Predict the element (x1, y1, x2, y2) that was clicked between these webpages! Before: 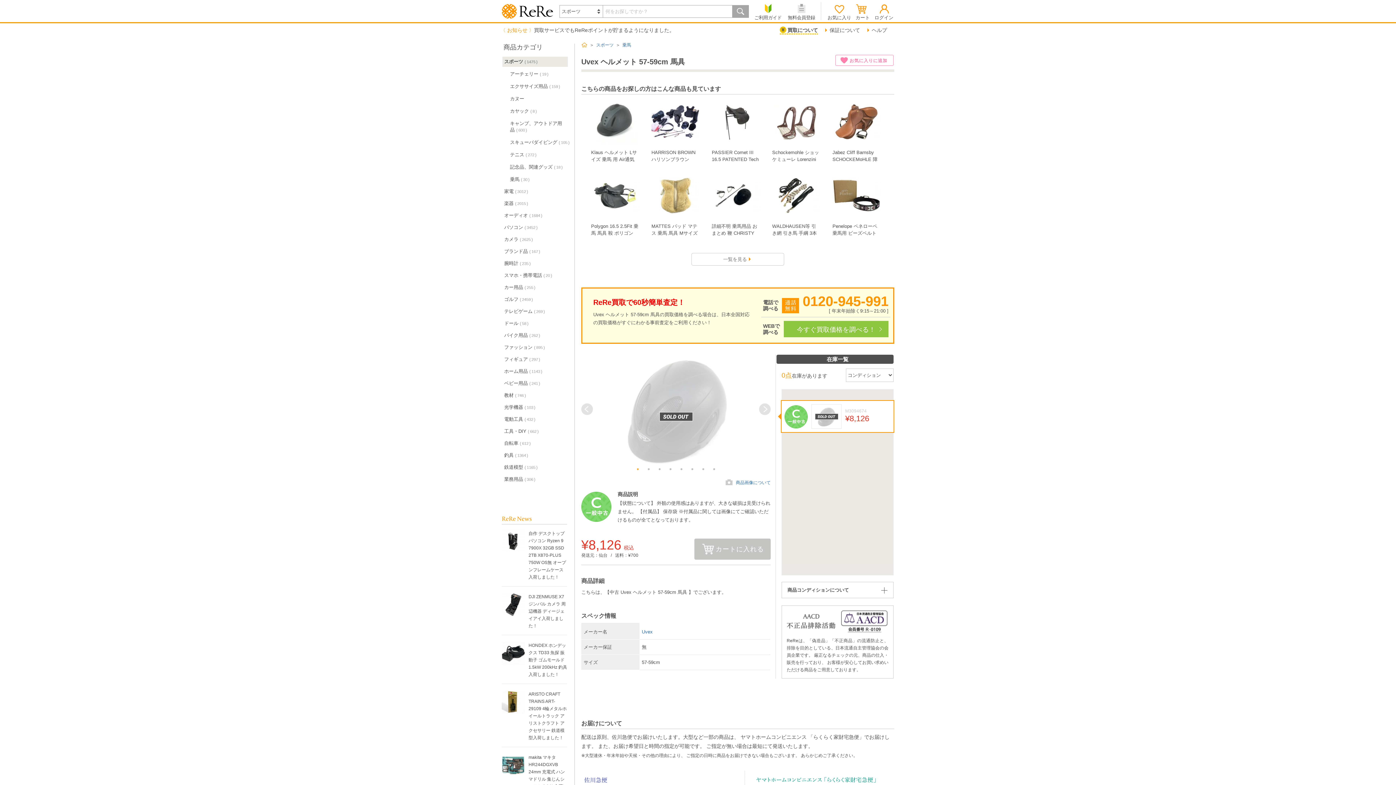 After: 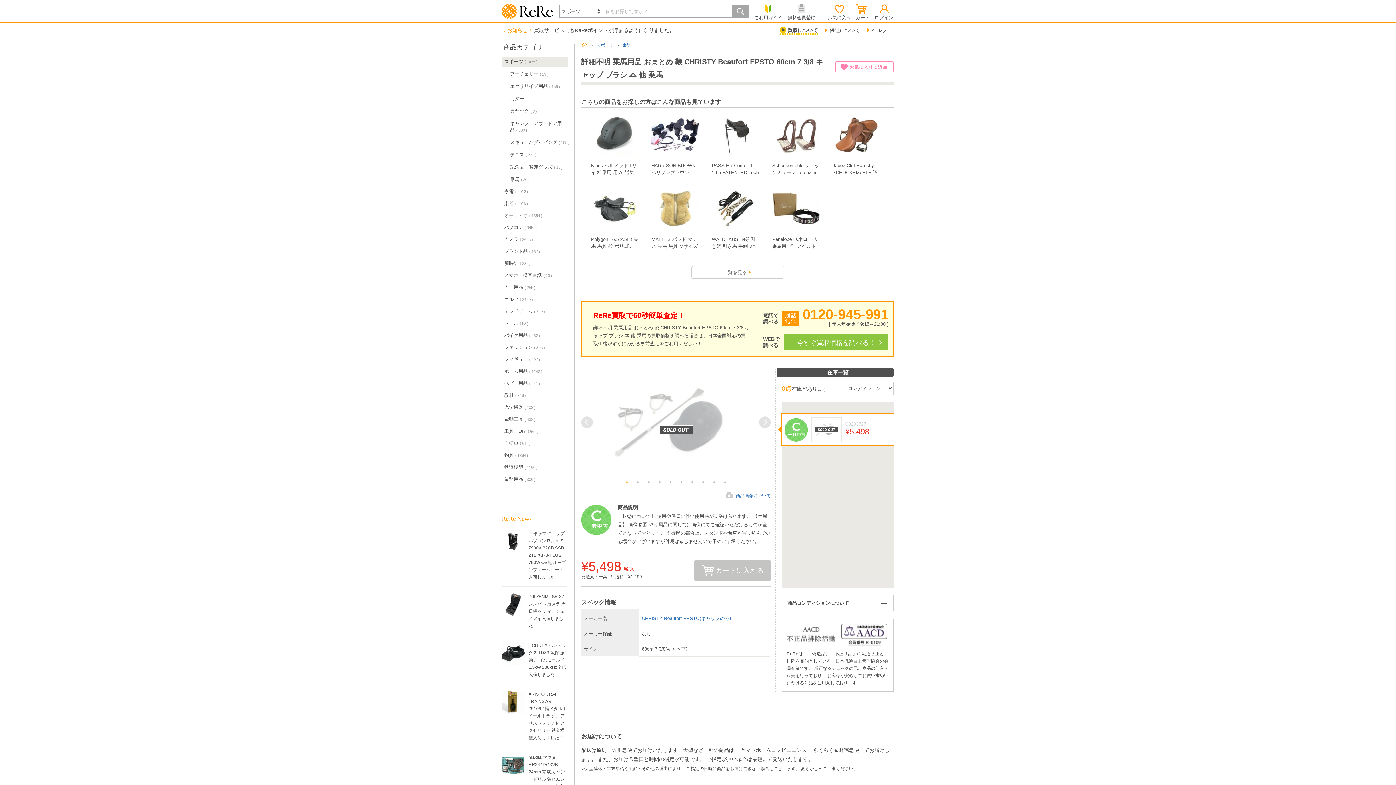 Action: bbox: (712, 172, 760, 237) label: 詳細不明 乗馬用品 おまとめ 鞭 CHRISTY Beaufort EPSTO 60cm 7 3/8 キャップ ブラシ 本 他 乗馬